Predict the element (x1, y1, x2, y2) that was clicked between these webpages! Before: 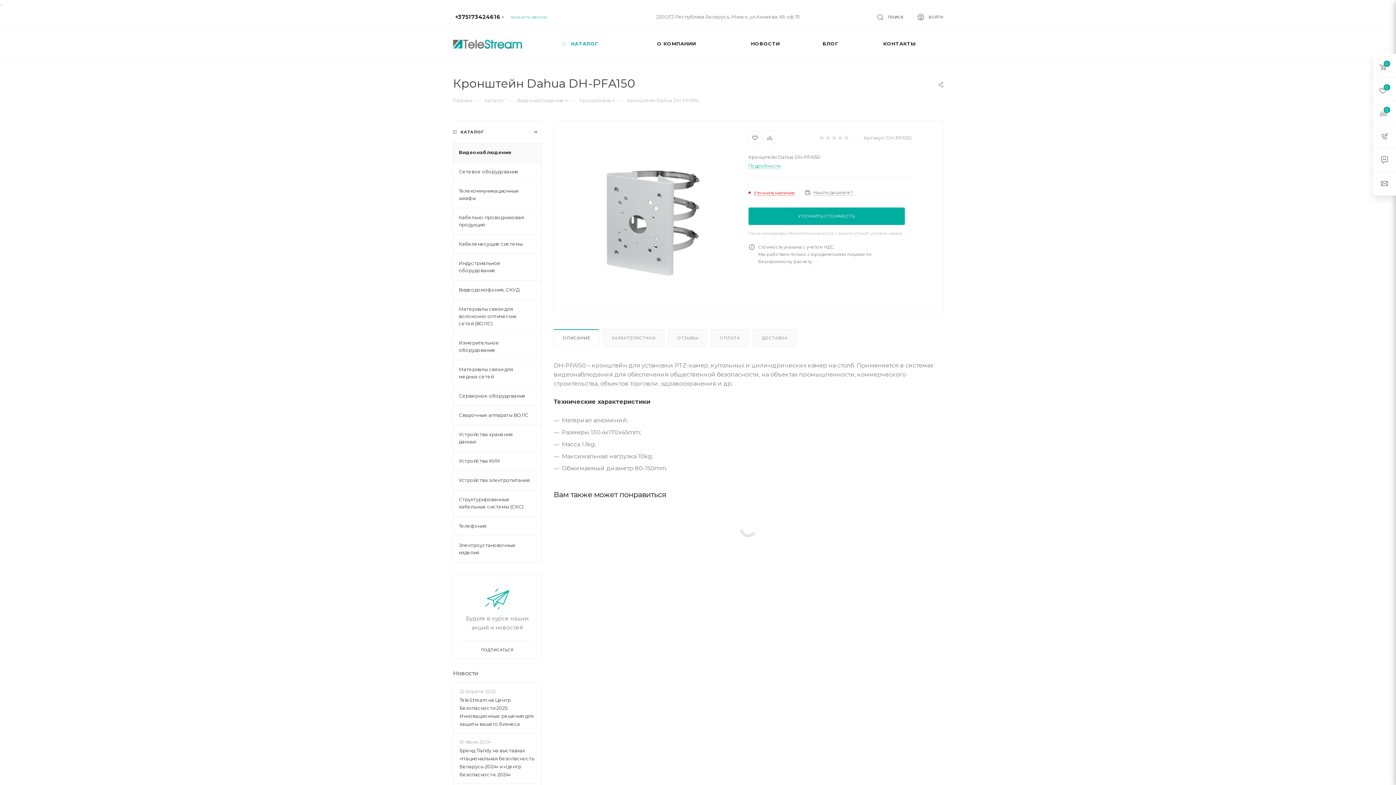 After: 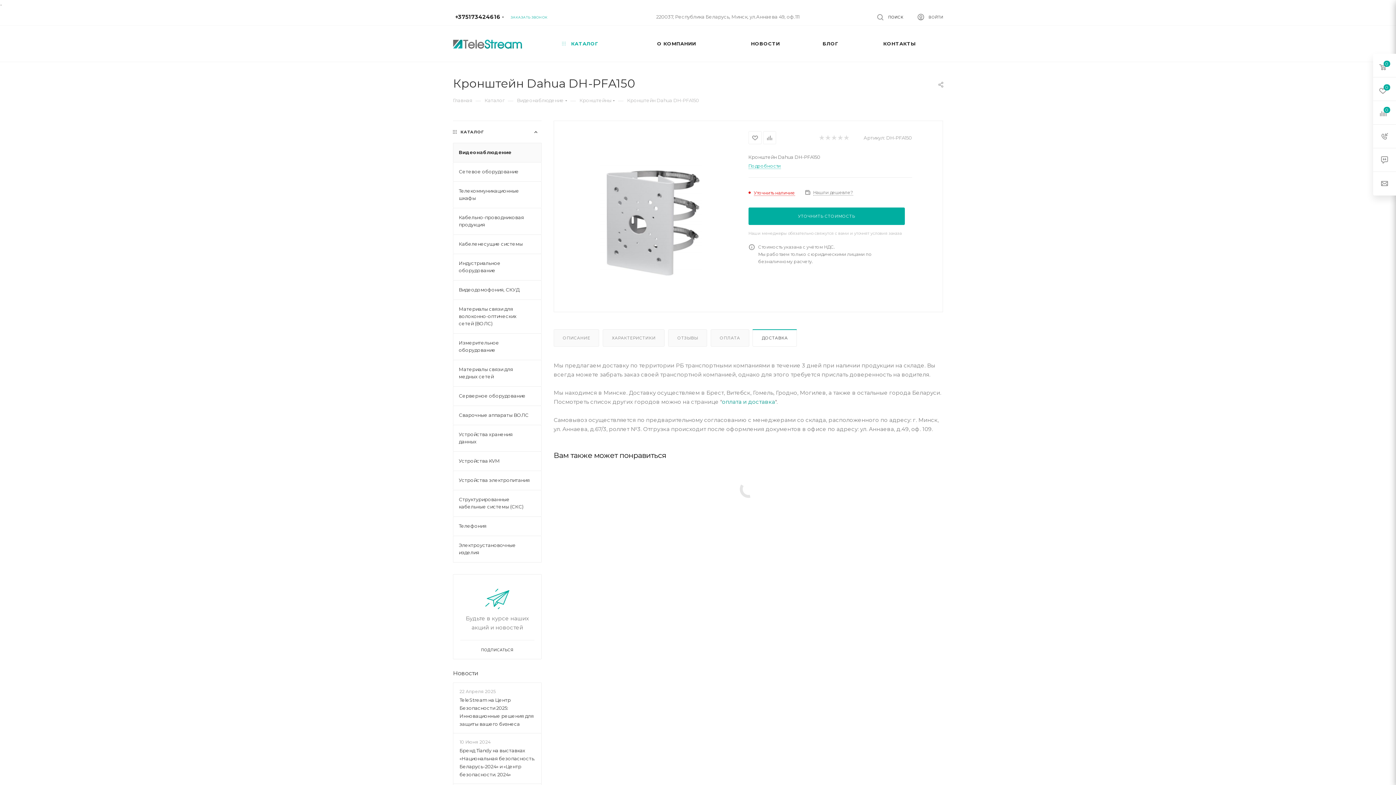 Action: label: ДОСТАВКА bbox: (753, 329, 796, 346)